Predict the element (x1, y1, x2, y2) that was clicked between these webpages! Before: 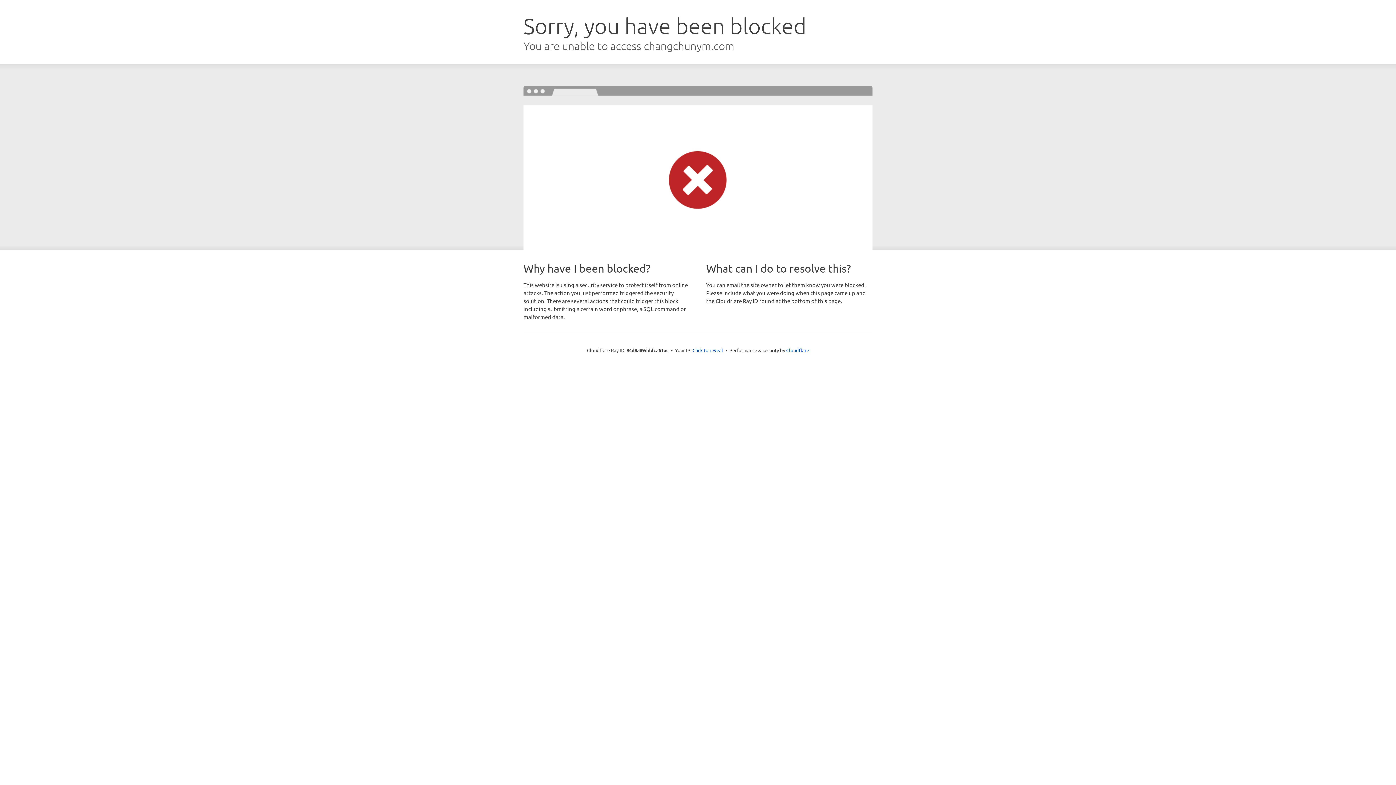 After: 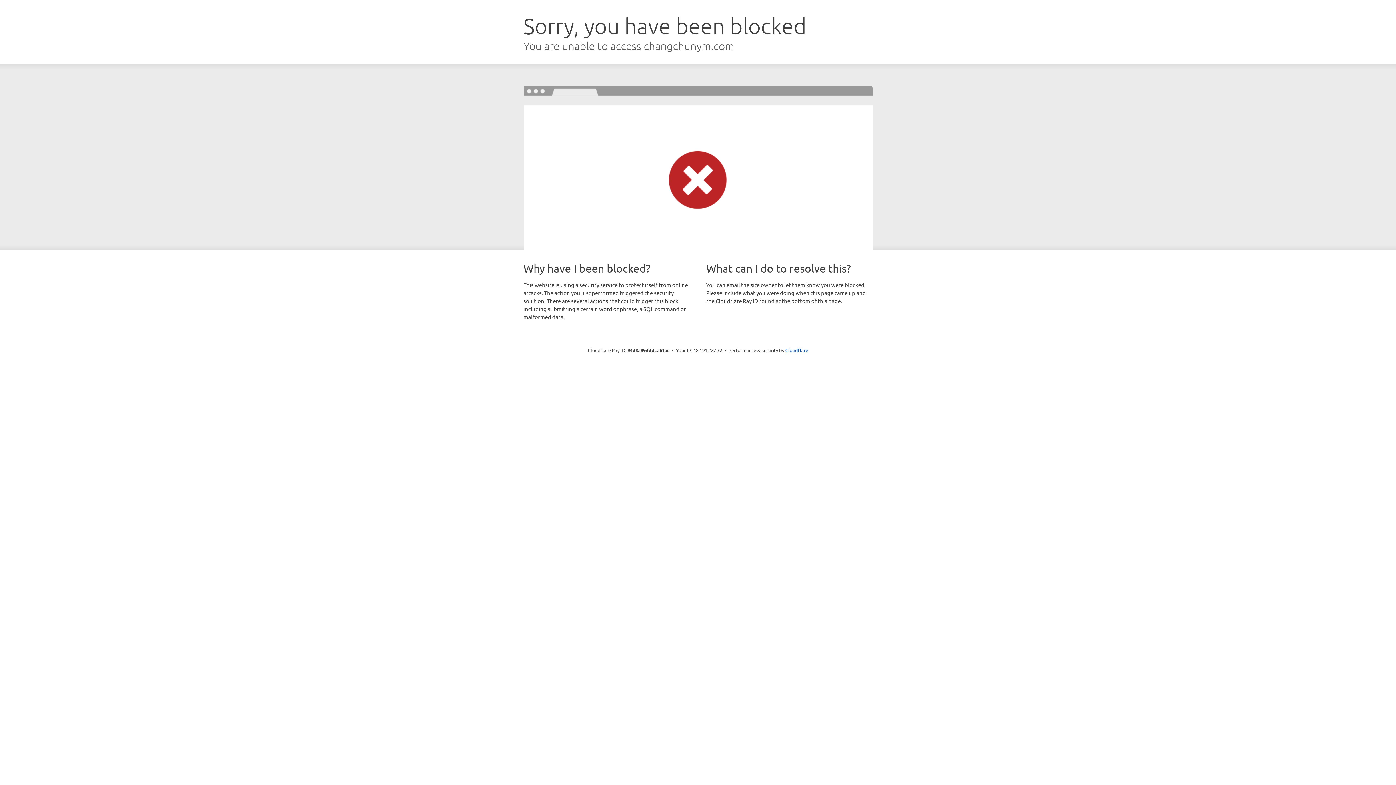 Action: bbox: (692, 346, 723, 353) label: Click to reveal